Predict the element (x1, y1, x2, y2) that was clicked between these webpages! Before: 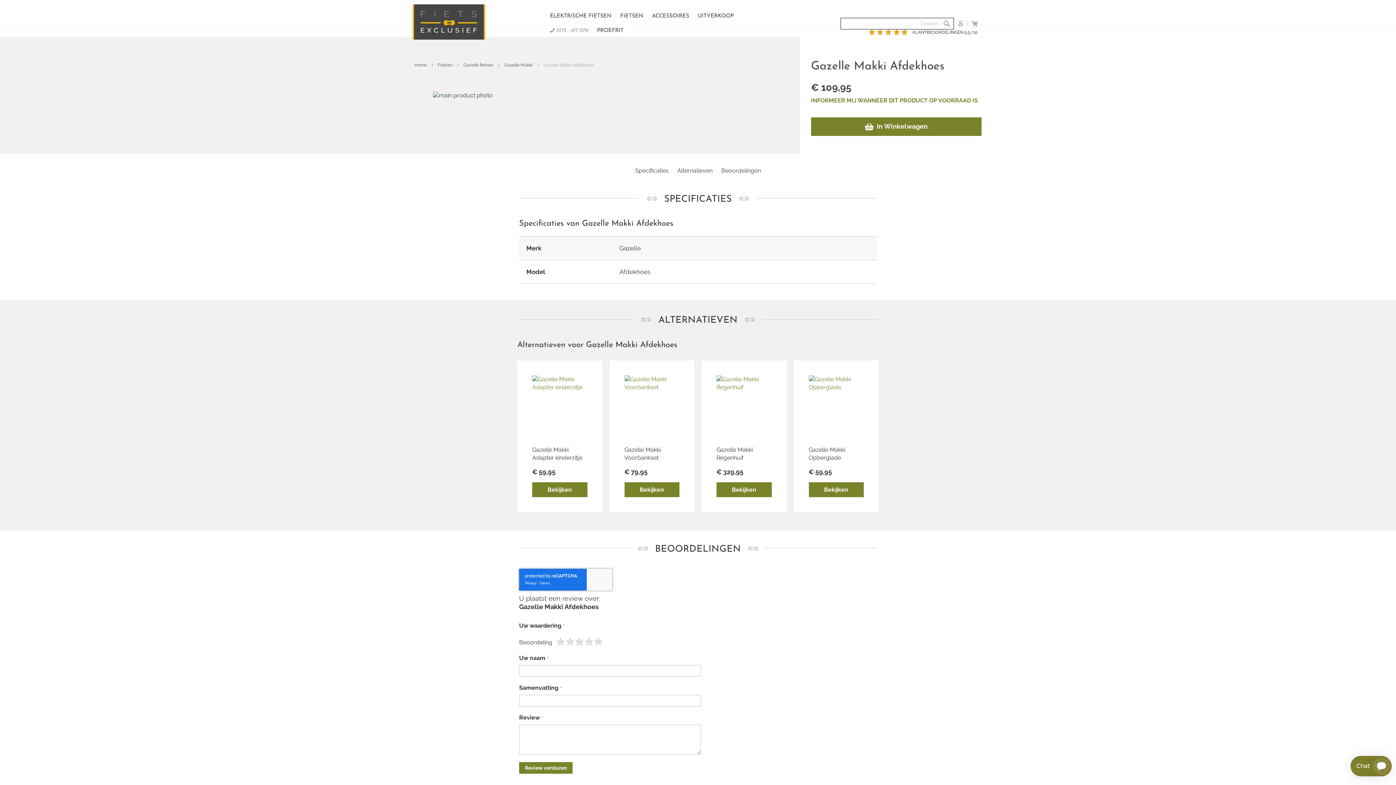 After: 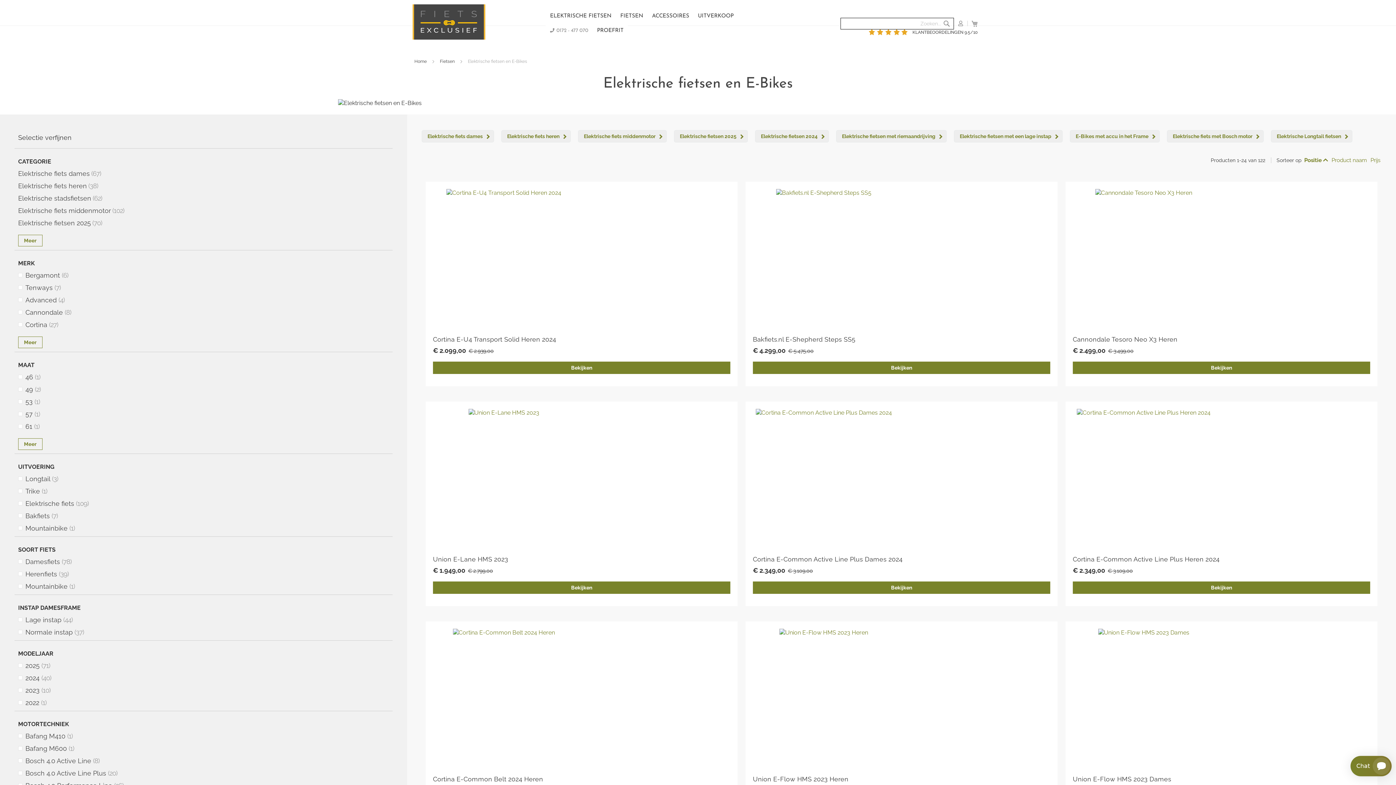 Action: label: ELEKTRISCHE FIETSEN bbox: (545, 9, 616, 23)